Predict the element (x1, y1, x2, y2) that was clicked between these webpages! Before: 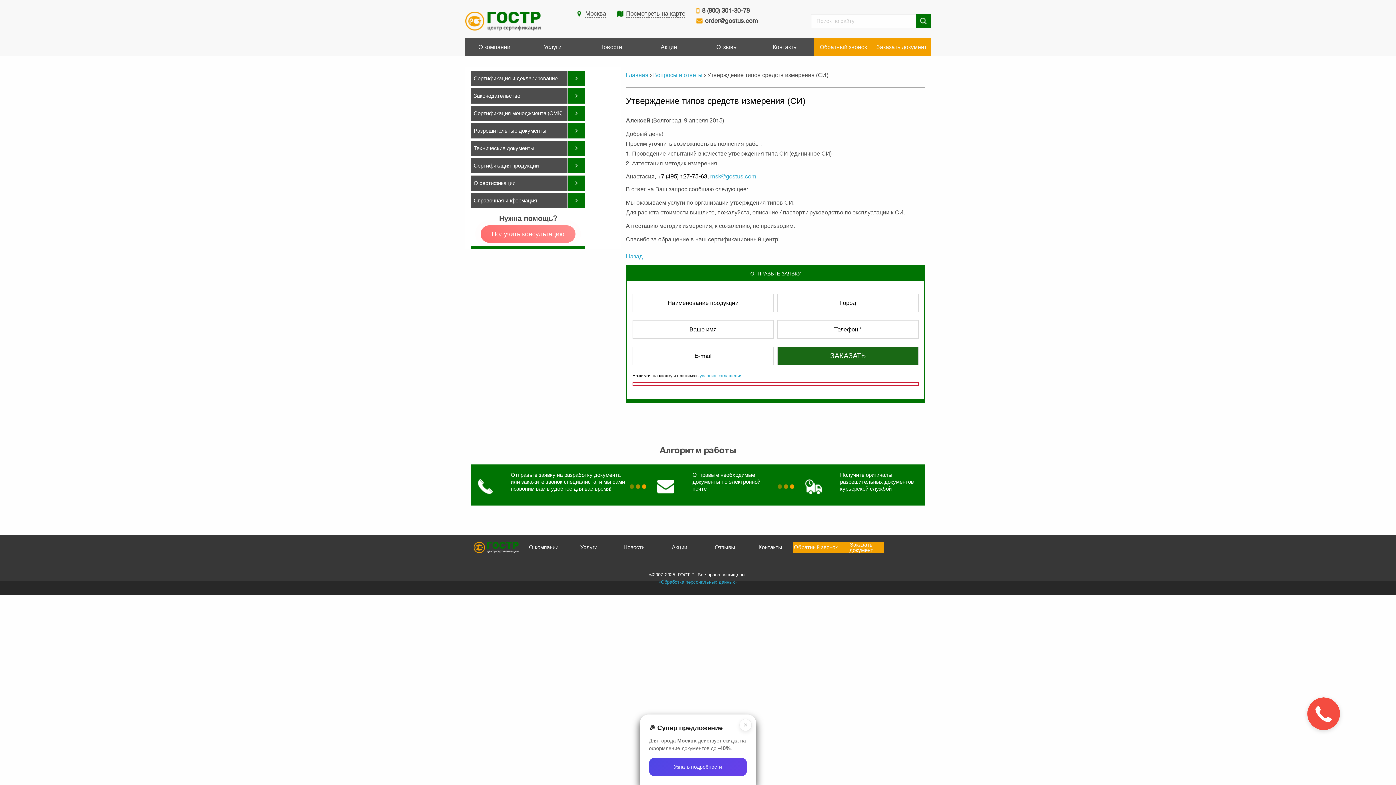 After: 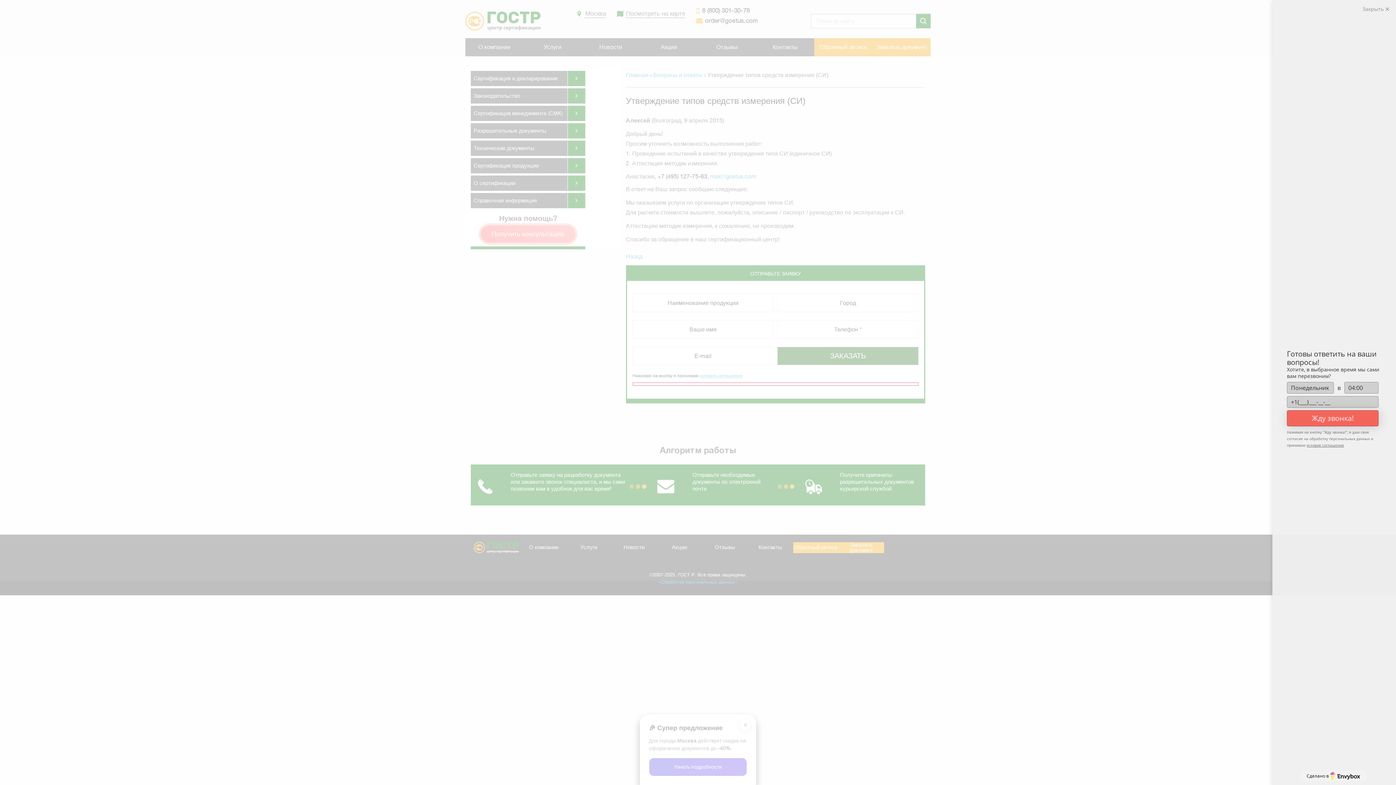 Action: bbox: (696, 14, 758, 27) label: order@gostus.com